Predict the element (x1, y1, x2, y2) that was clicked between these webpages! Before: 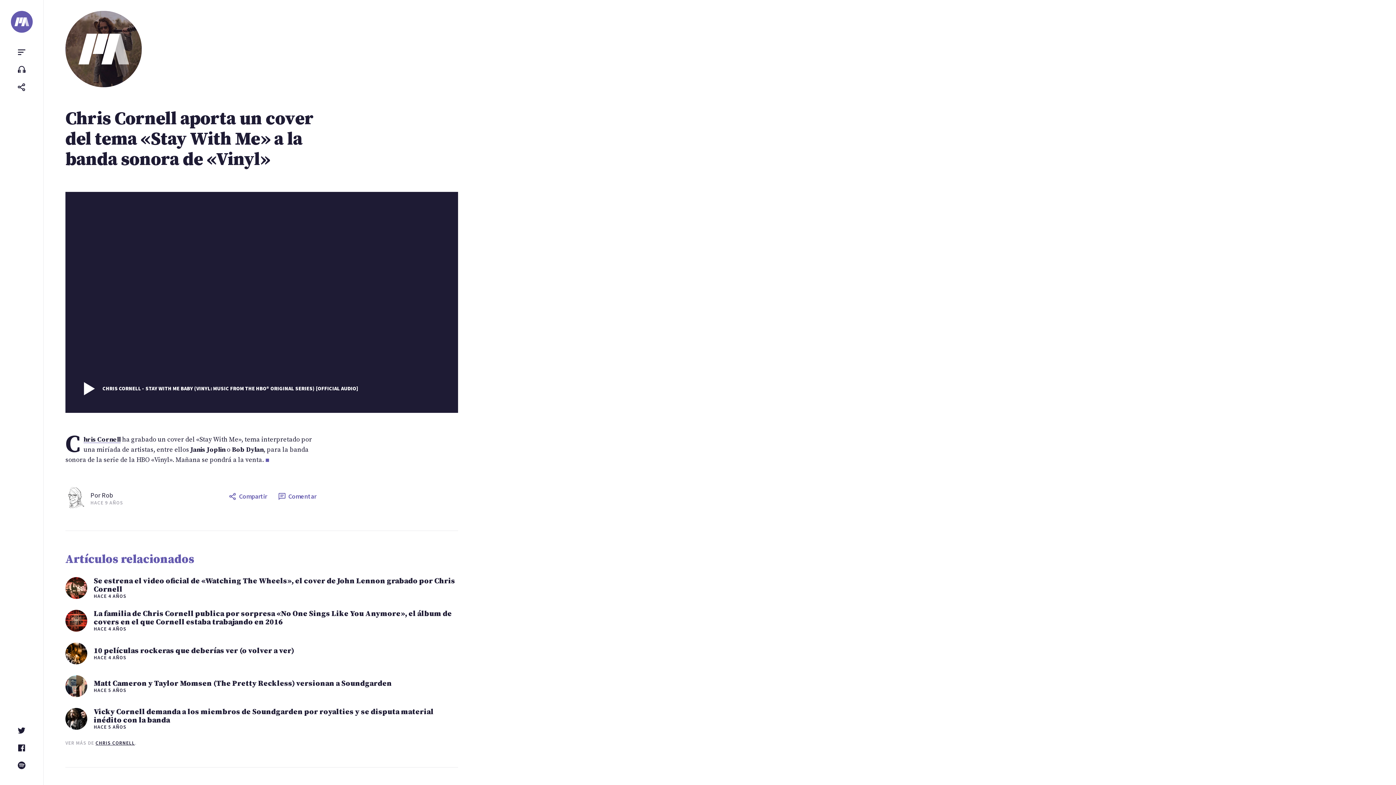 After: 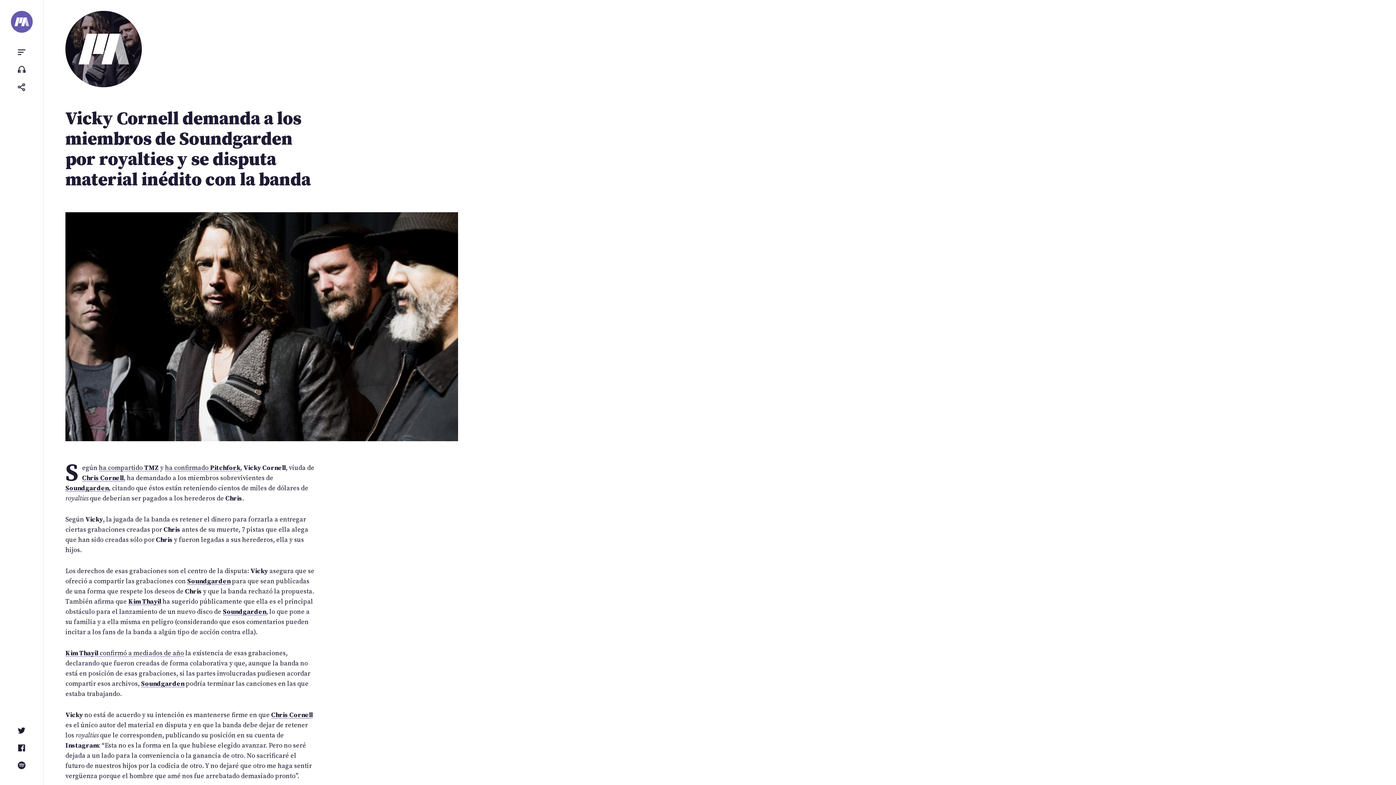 Action: bbox: (65, 708, 458, 730) label: Vicky Cornell demanda a los miembros de Soundgarden por royalties y se disputa material inédito con la banda

HACE 5 AÑOS